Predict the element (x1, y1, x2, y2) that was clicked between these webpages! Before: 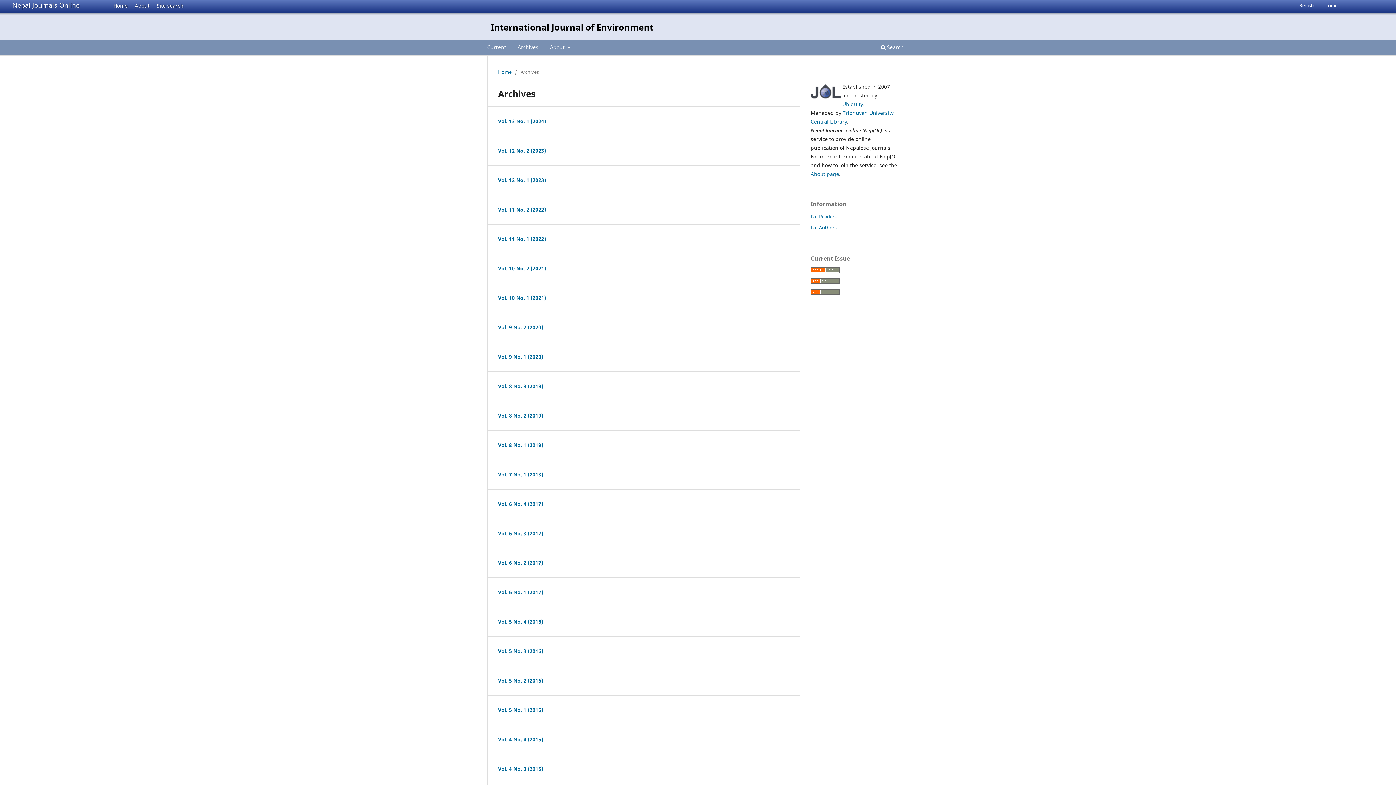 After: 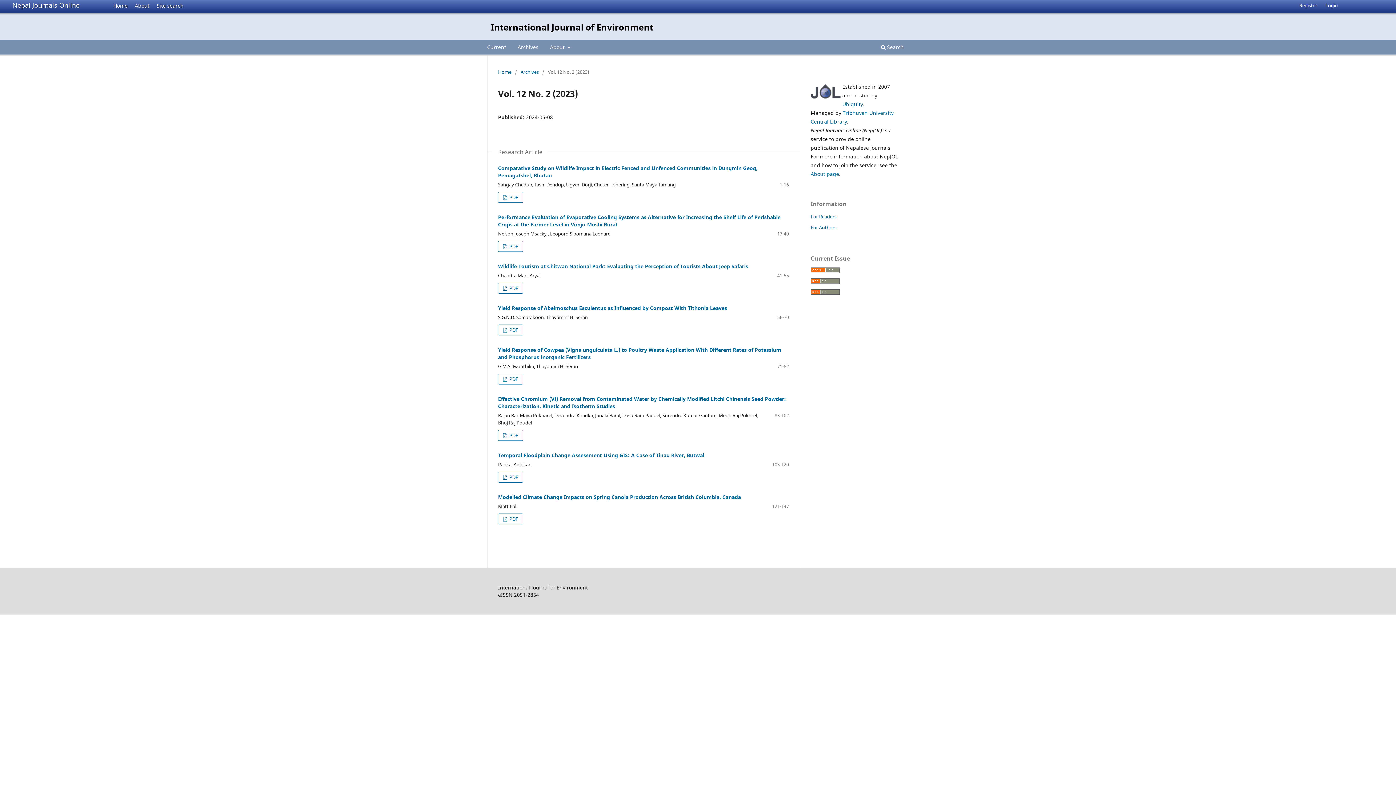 Action: label: Vol. 12 No. 2 (2023) bbox: (498, 147, 546, 154)